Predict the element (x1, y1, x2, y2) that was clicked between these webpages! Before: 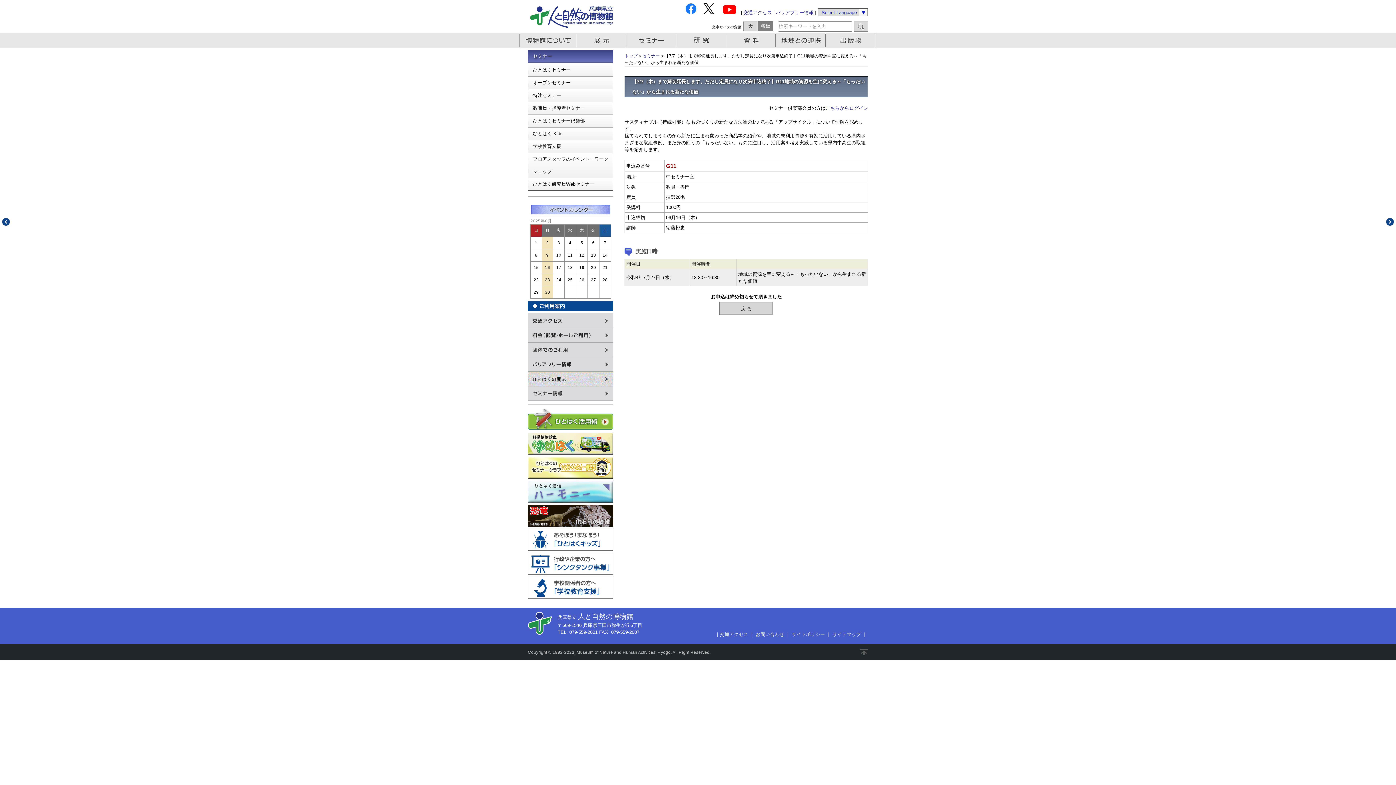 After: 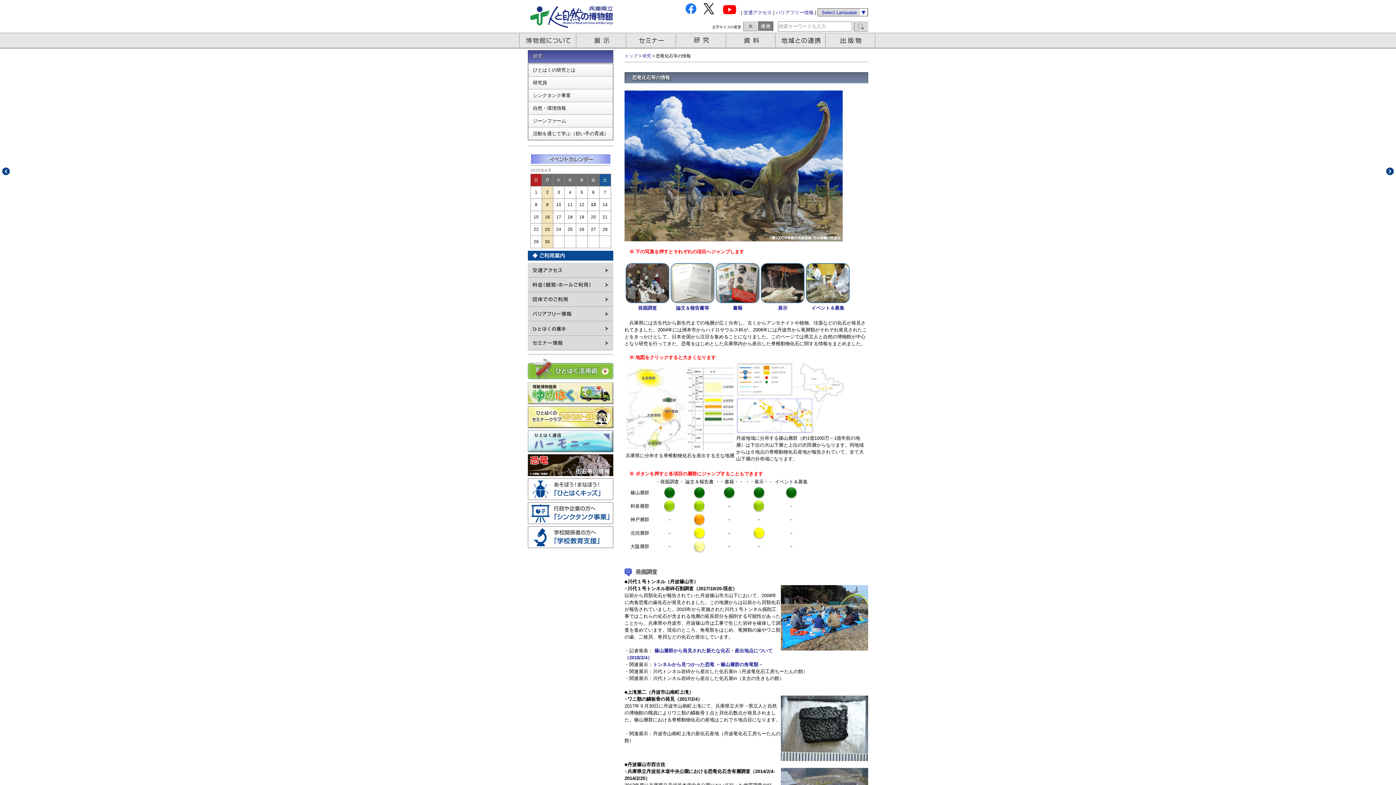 Action: bbox: (528, 522, 613, 528)